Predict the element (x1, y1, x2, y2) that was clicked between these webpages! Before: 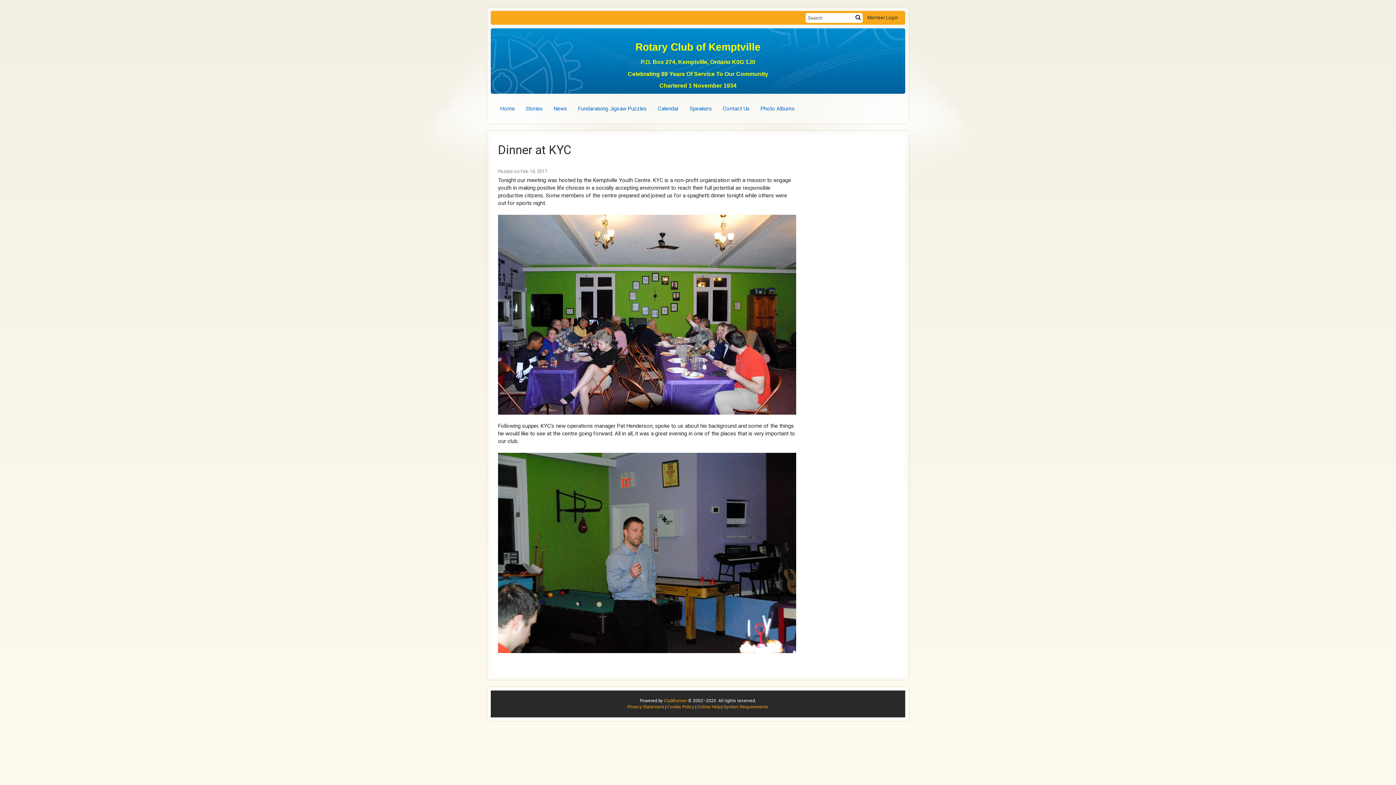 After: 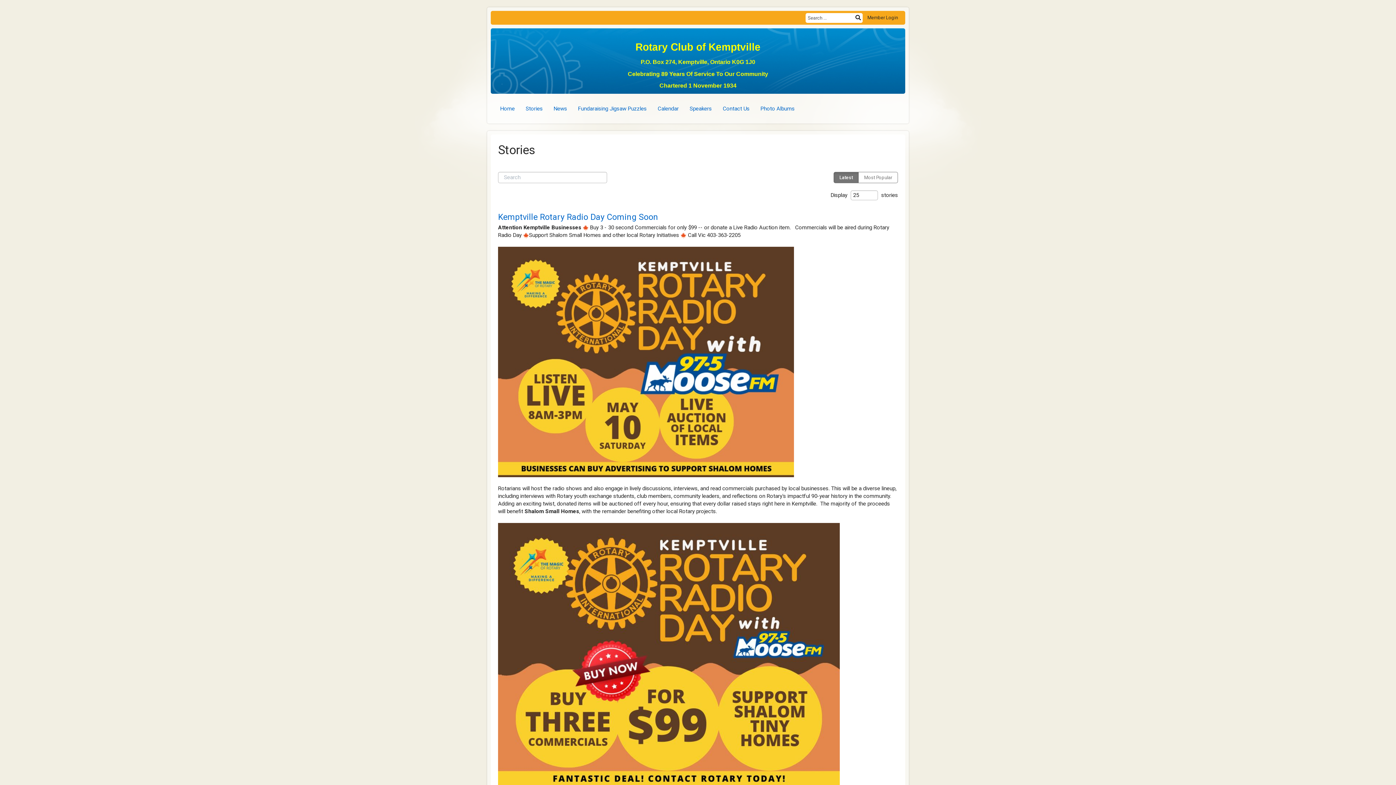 Action: bbox: (520, 99, 548, 117) label: Stories